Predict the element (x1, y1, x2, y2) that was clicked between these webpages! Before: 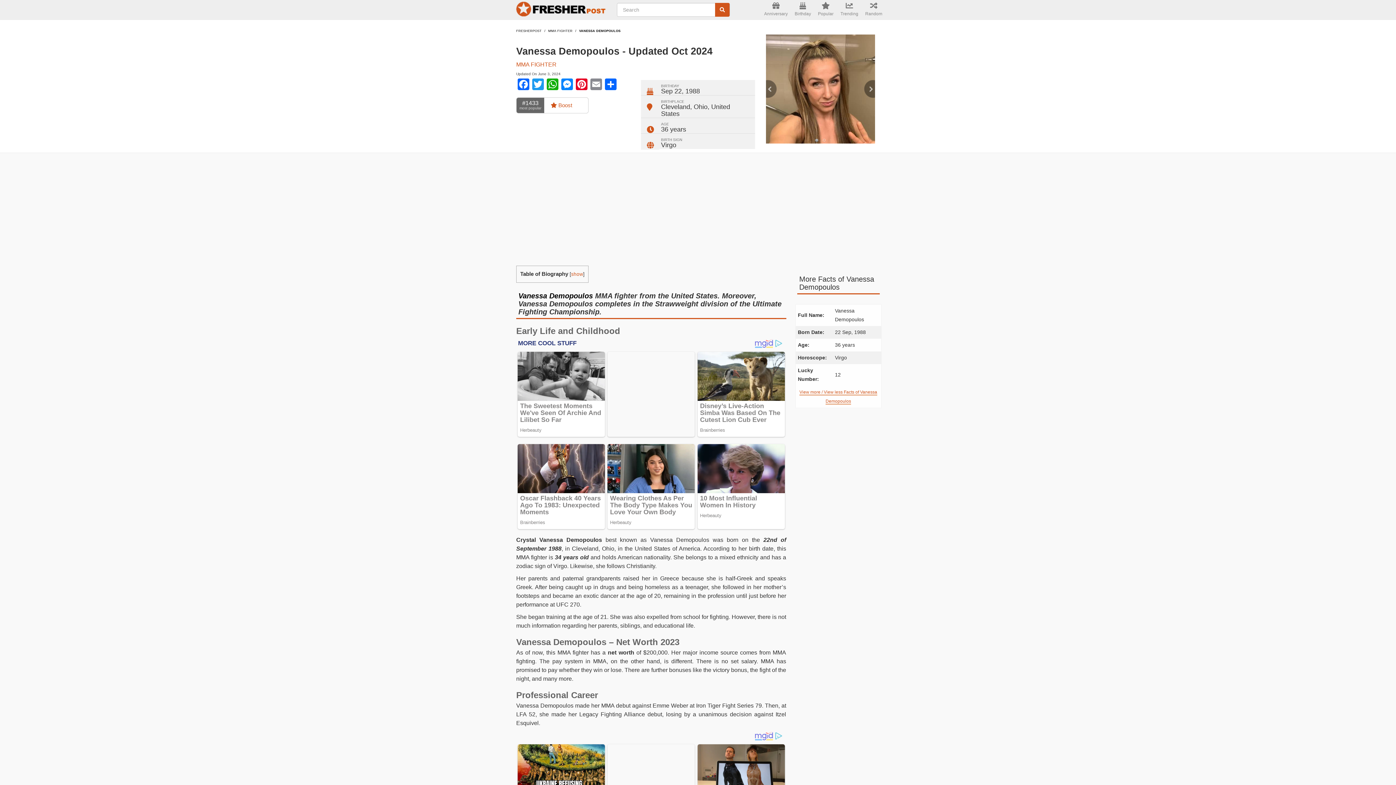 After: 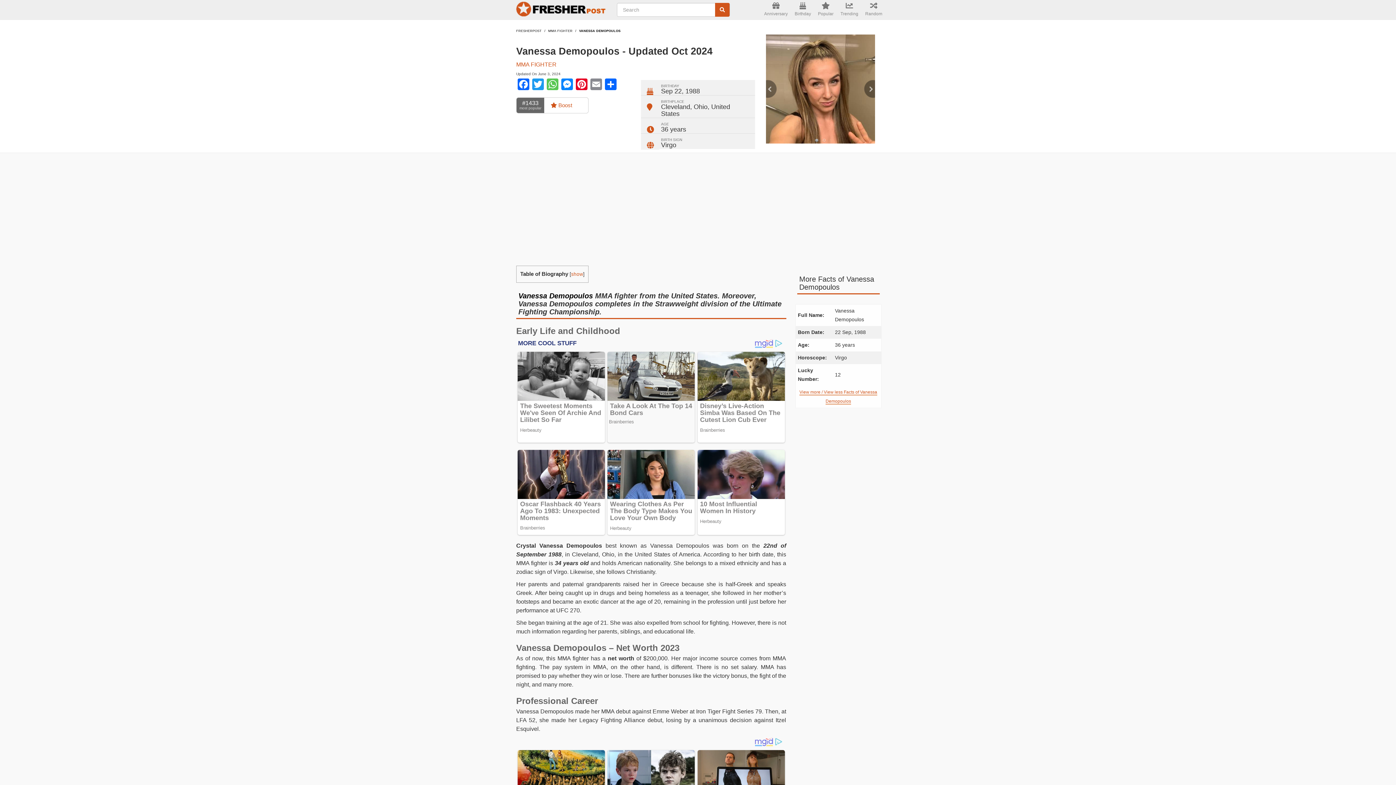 Action: bbox: (545, 78, 560, 92) label: WhatsApp